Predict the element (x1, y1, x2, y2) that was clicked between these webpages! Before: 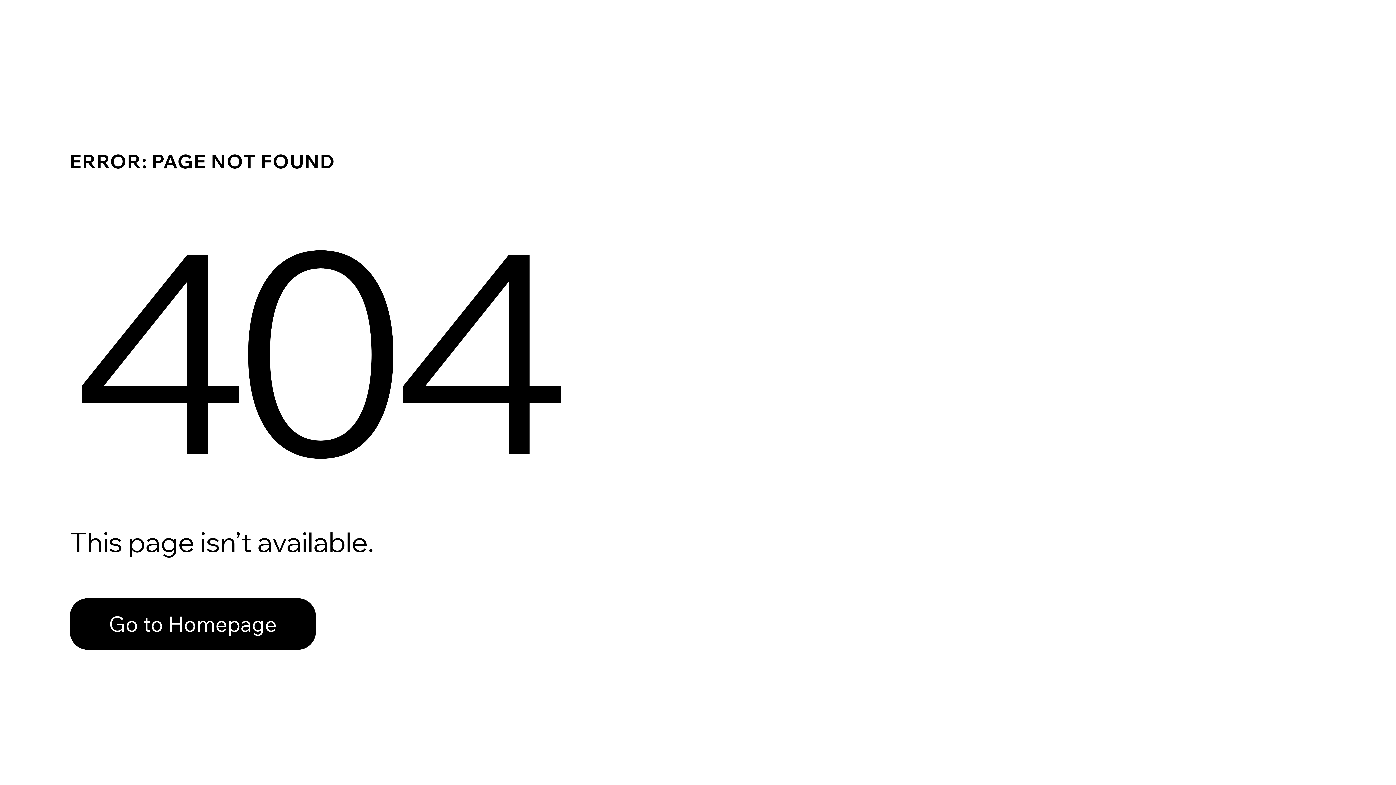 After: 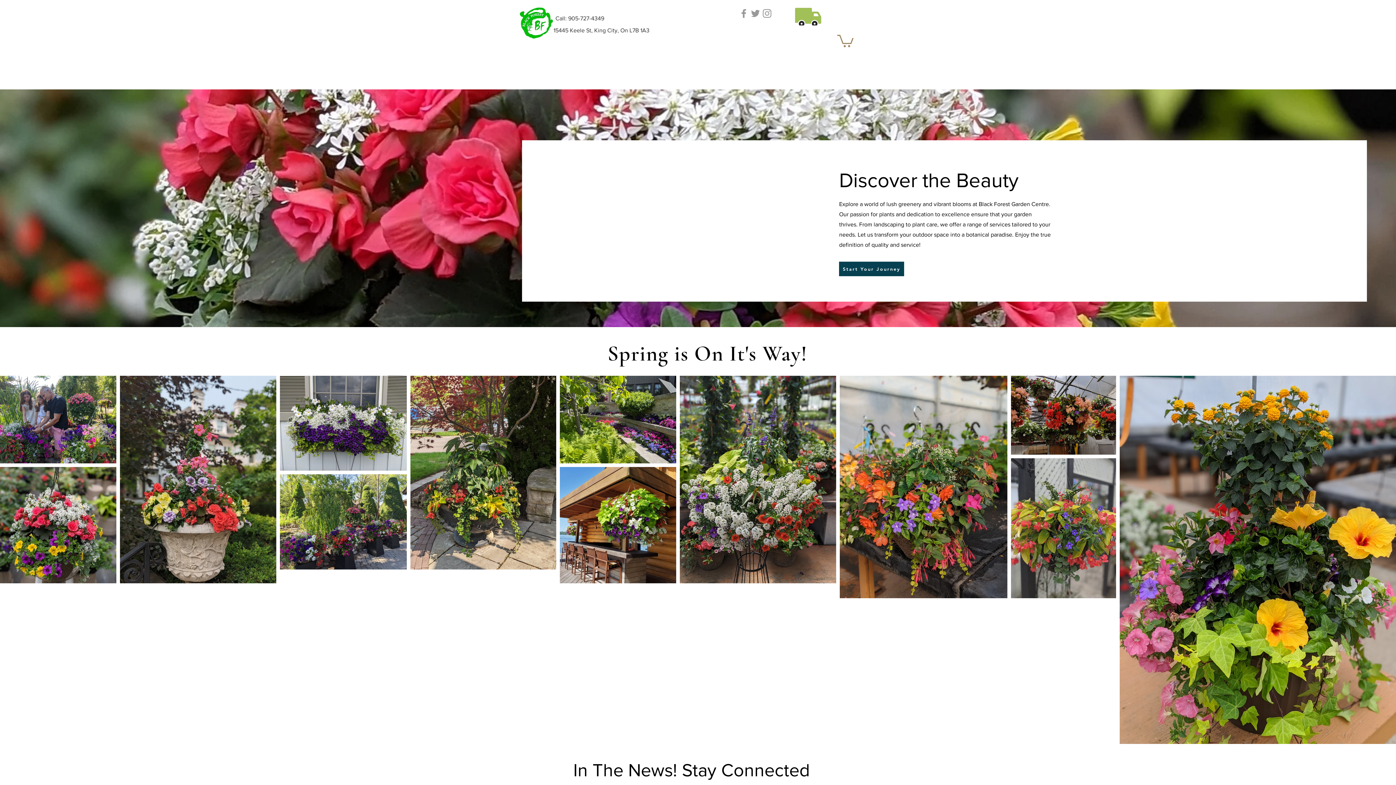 Action: label: Go to Homepage bbox: (69, 582, 768, 659)